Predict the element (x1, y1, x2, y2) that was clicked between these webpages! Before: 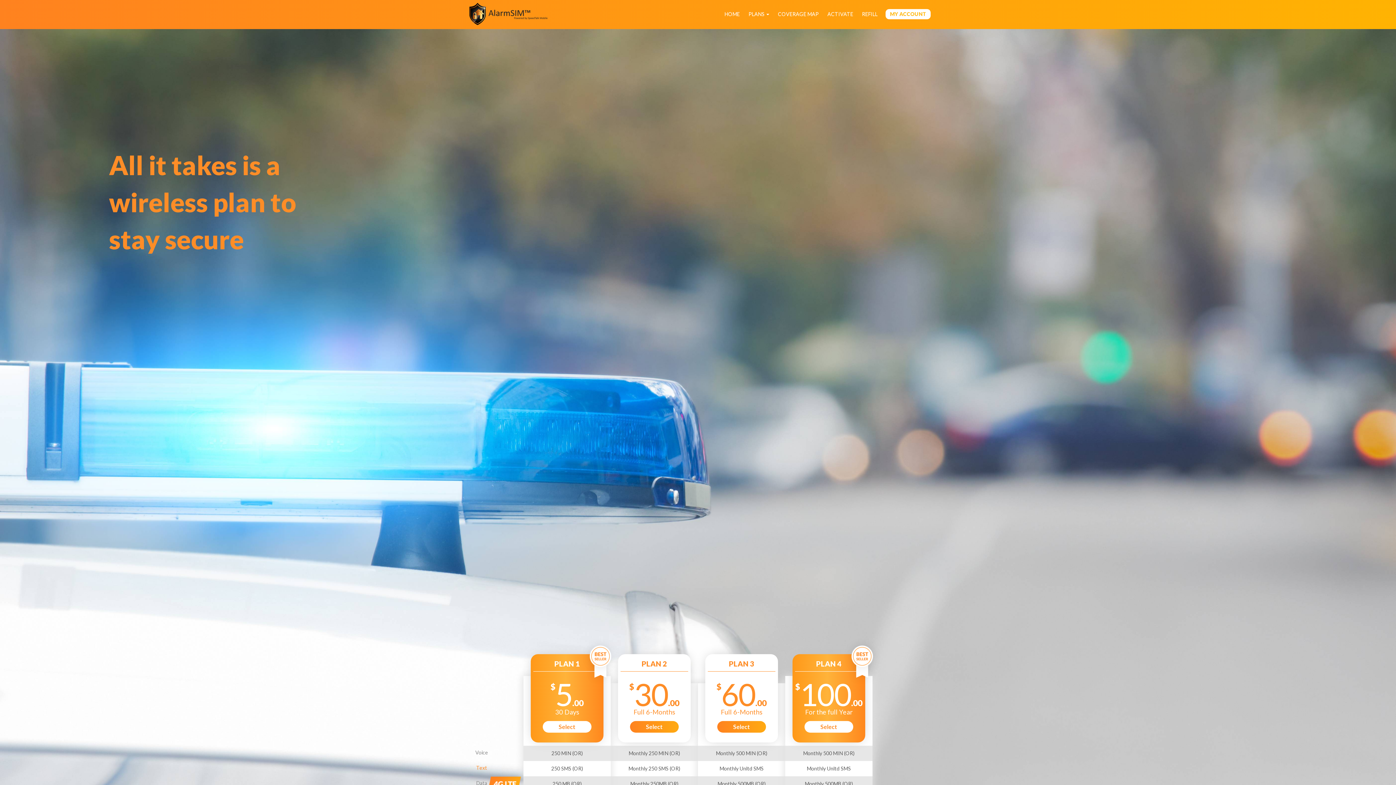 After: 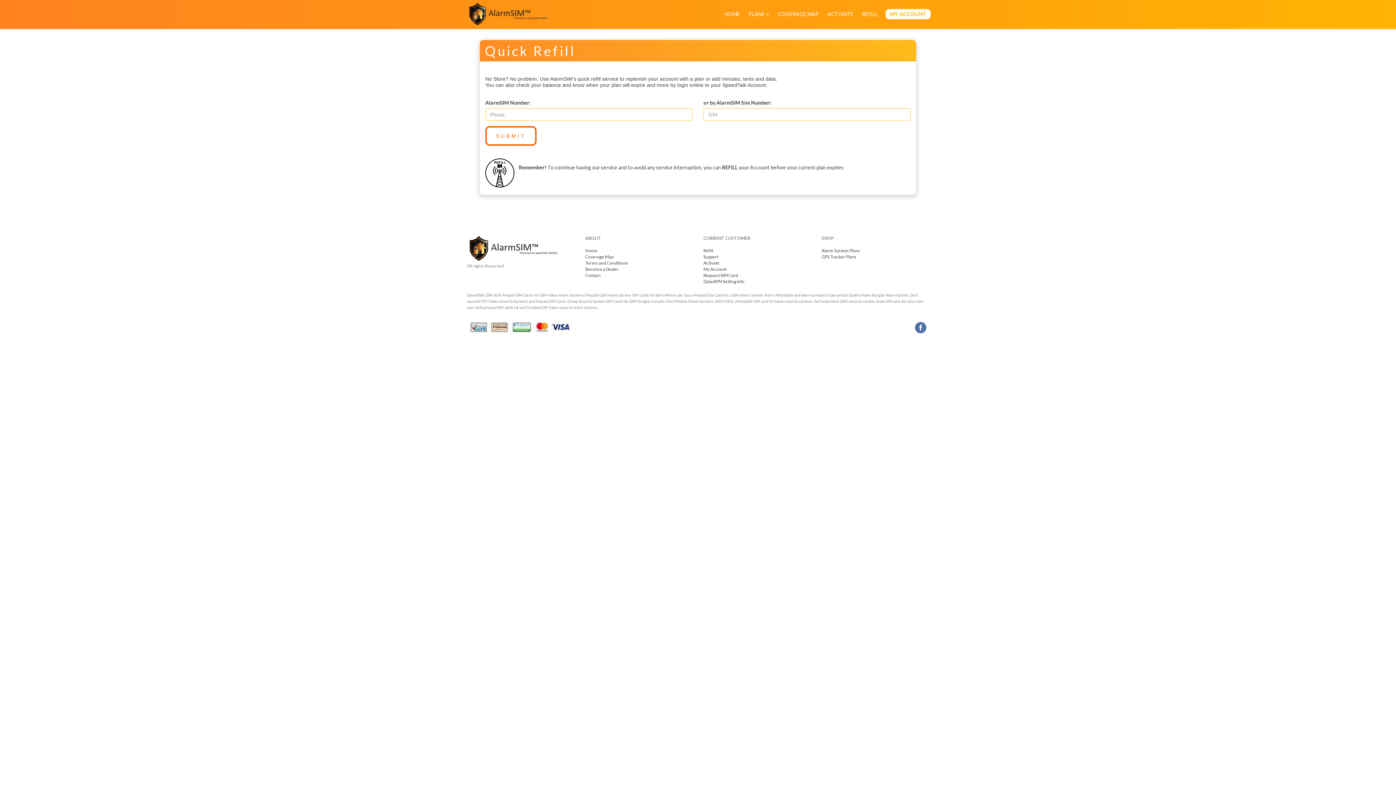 Action: label: REFILL bbox: (857, 9, 882, 19)